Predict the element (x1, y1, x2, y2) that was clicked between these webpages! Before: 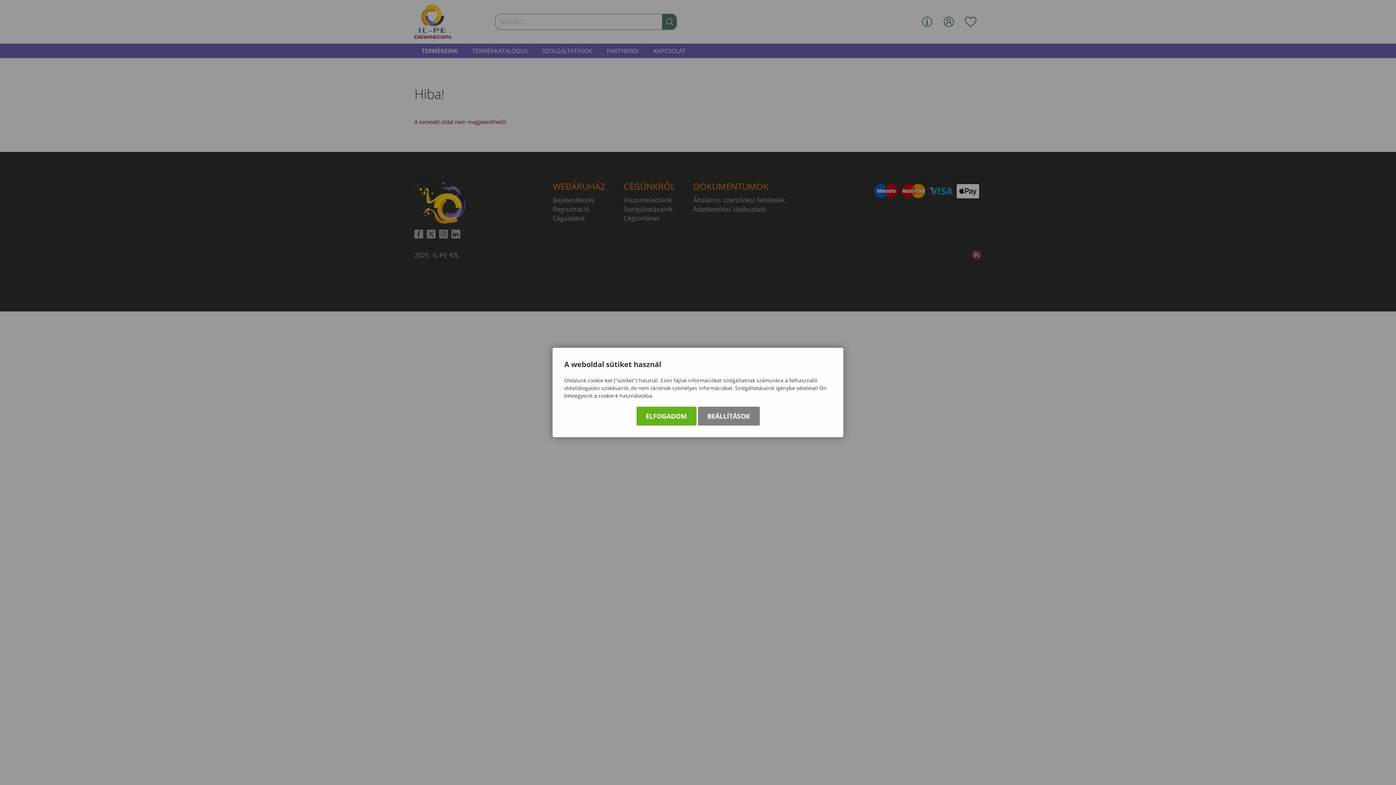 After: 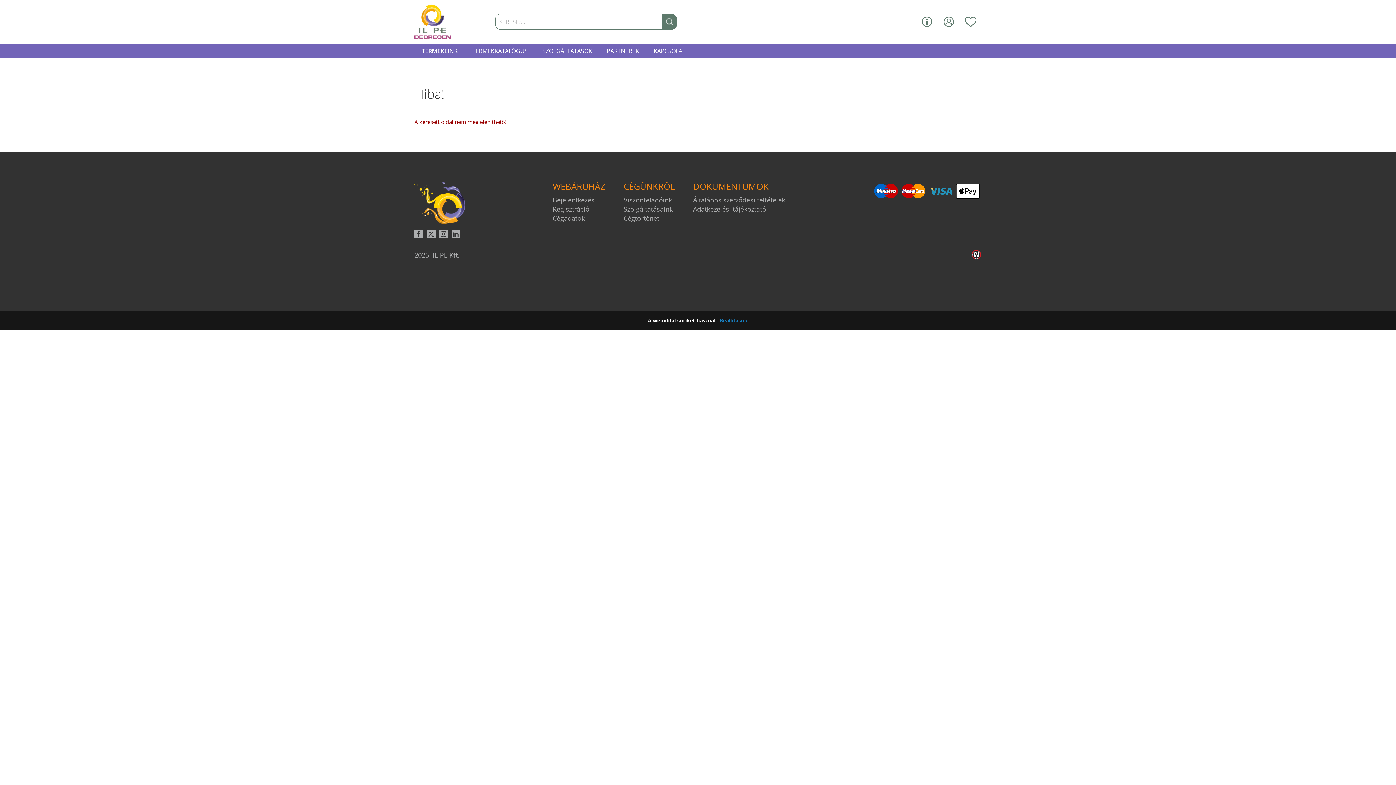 Action: label: ELFOGADOM bbox: (636, 406, 696, 425)